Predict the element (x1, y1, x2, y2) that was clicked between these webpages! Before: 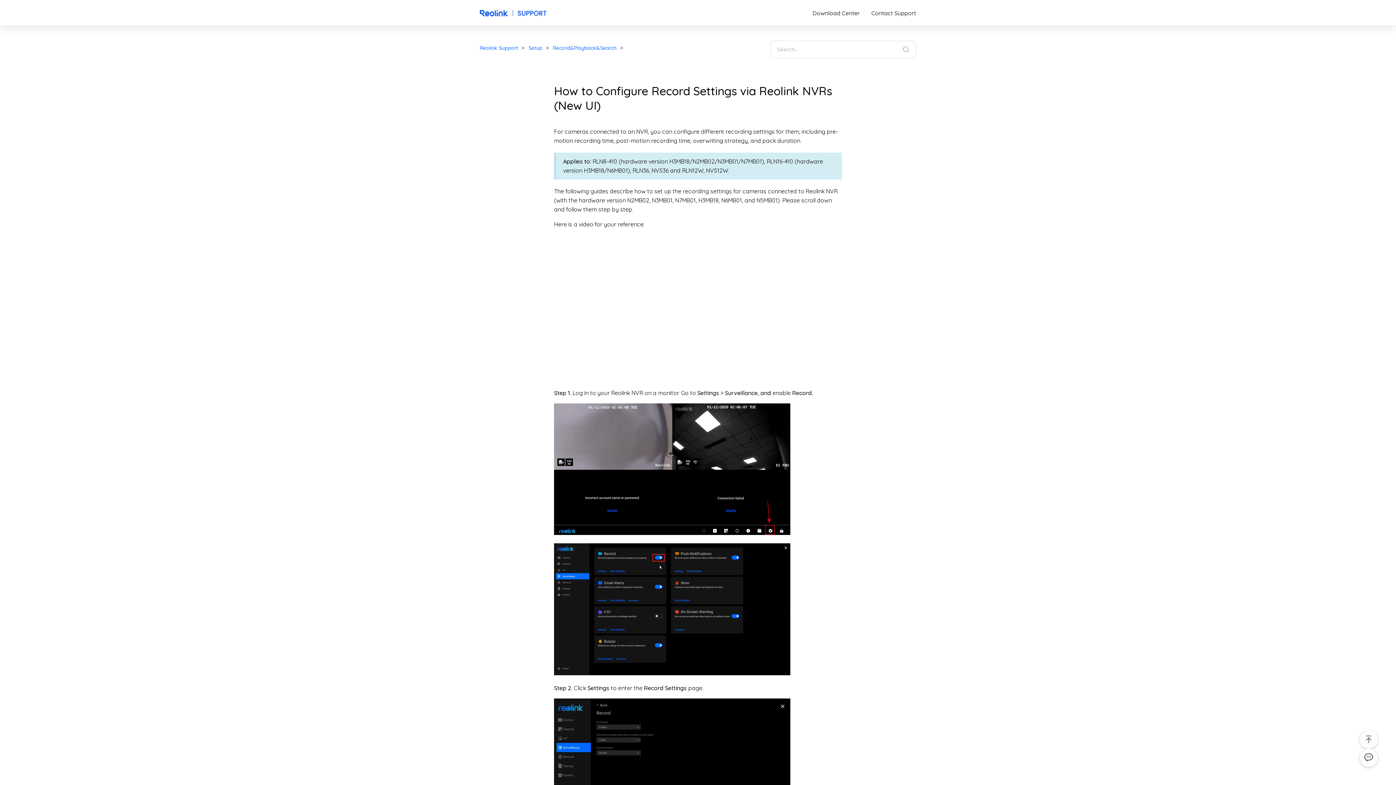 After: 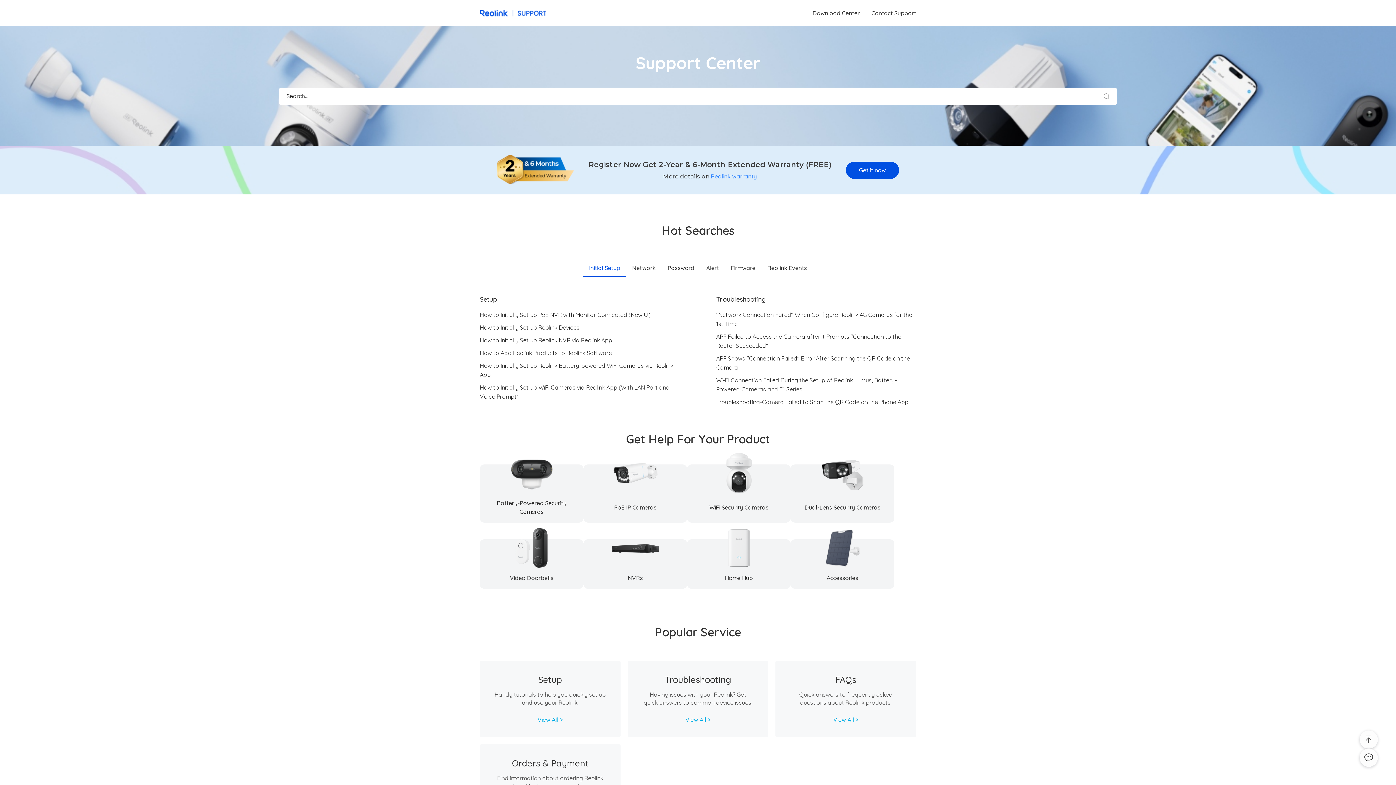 Action: label: Reolink Support bbox: (480, 44, 518, 51)